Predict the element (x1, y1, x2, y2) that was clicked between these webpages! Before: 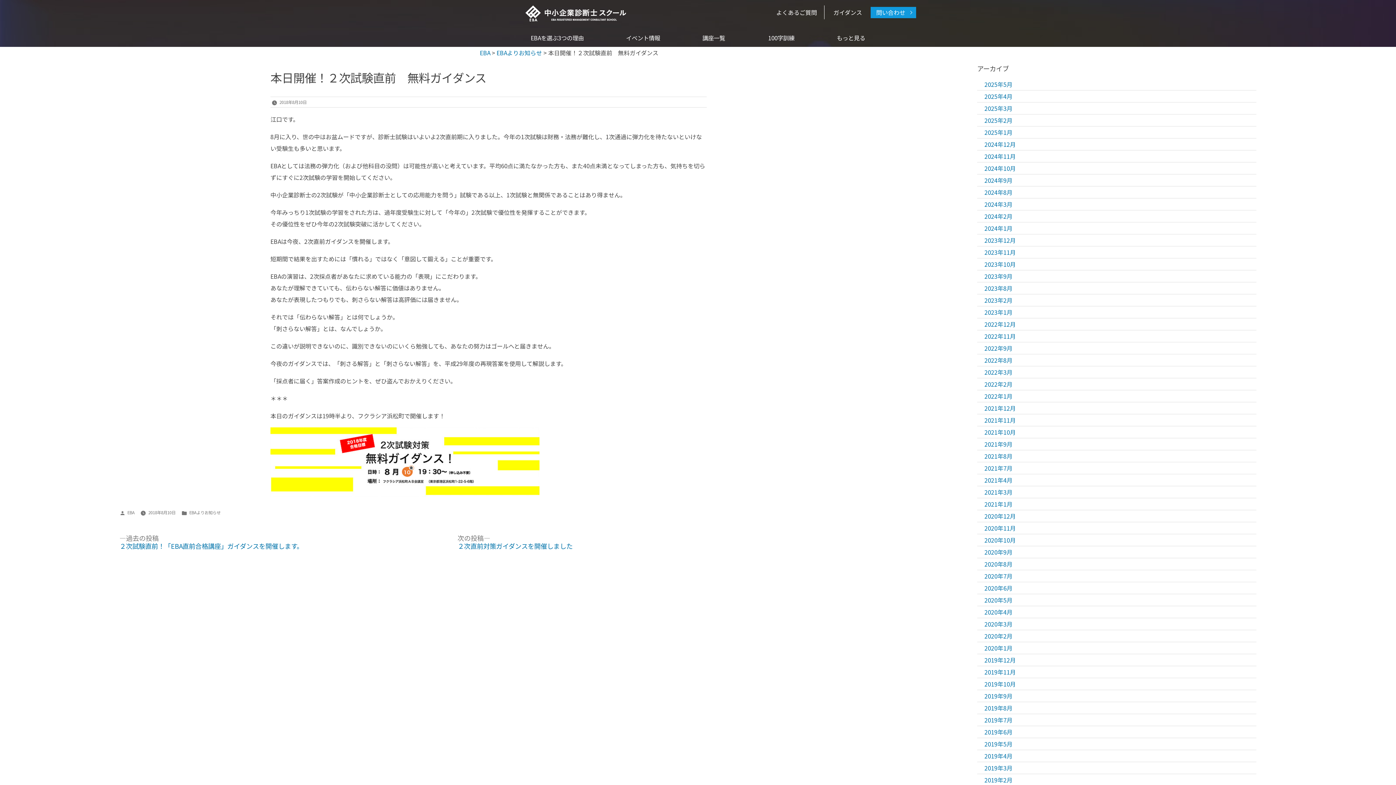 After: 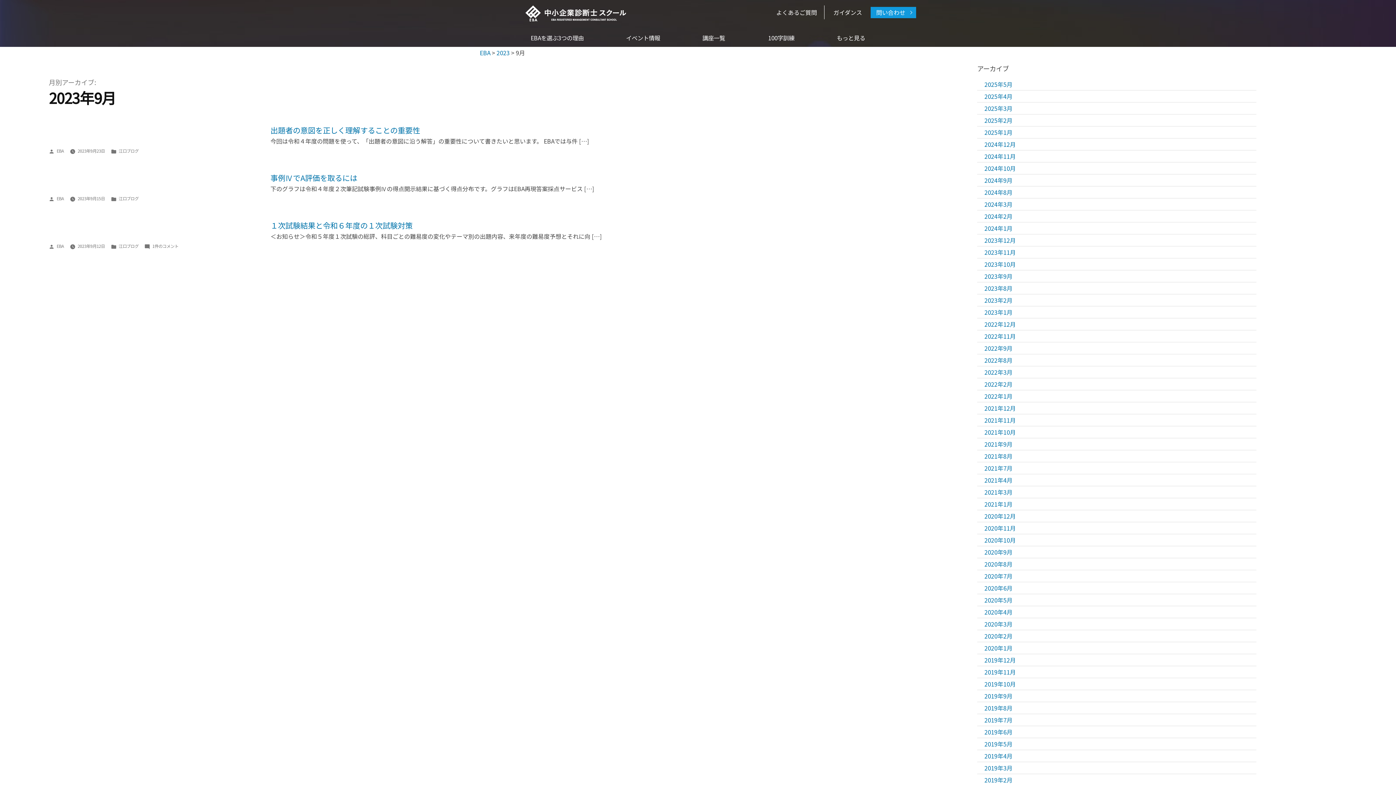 Action: bbox: (984, 272, 1012, 280) label: 2023年9月